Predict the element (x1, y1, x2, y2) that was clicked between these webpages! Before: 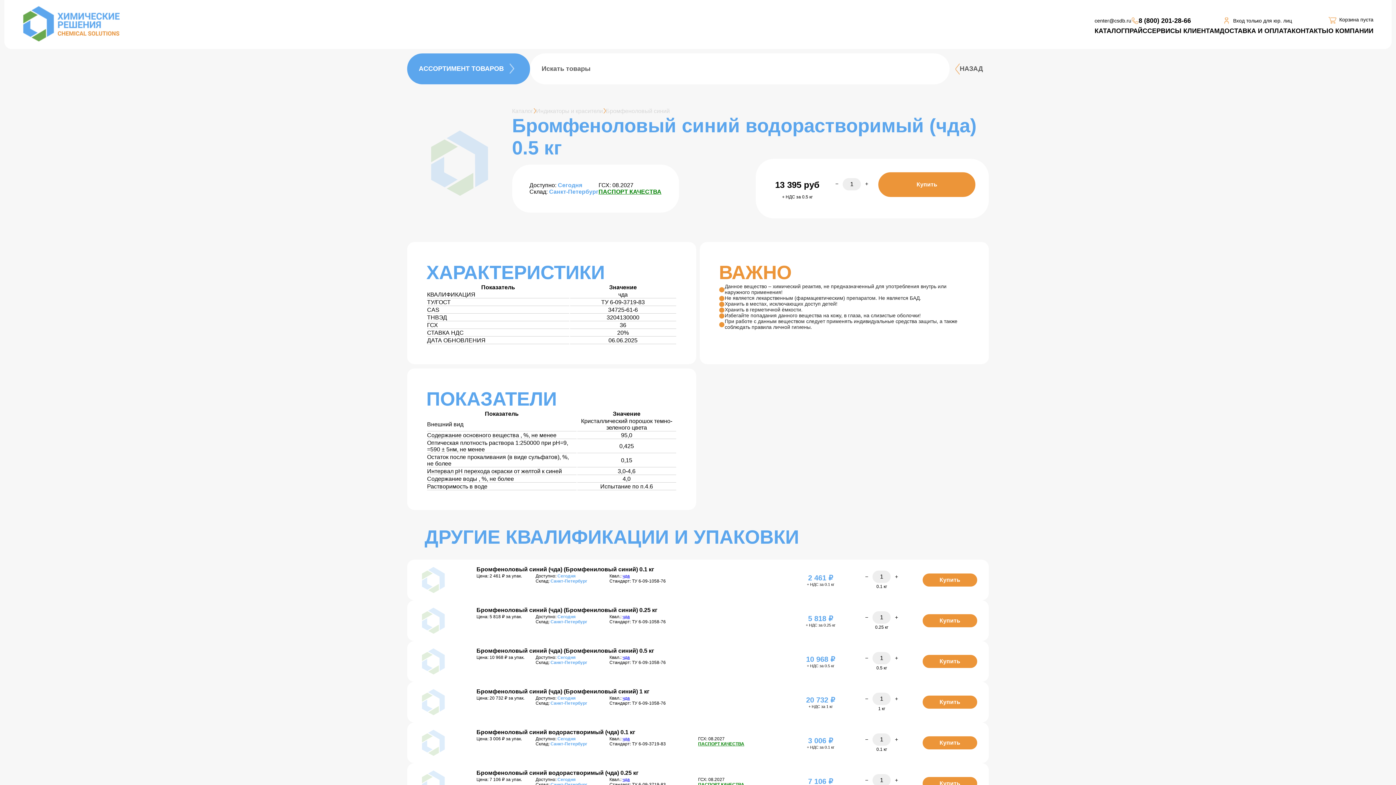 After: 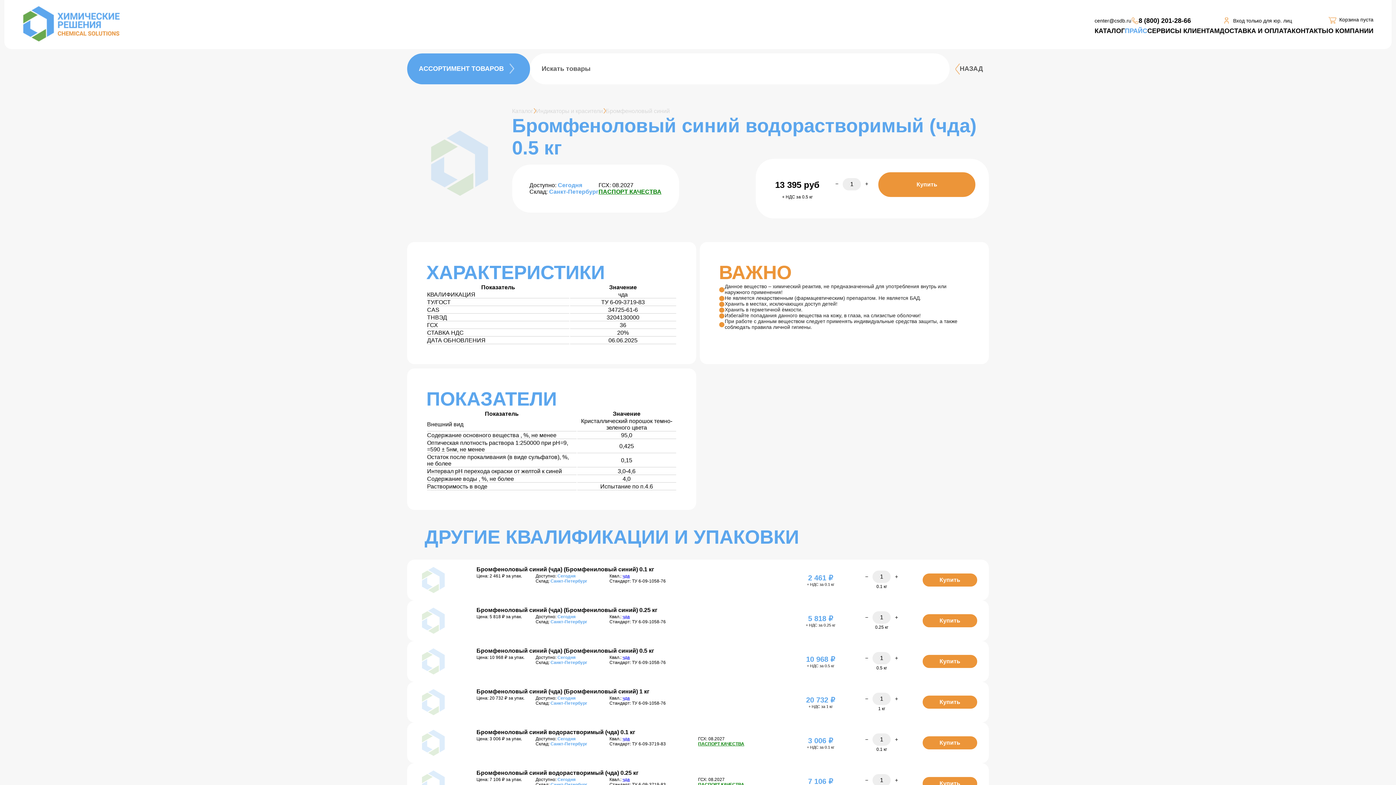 Action: bbox: (1125, 27, 1147, 34) label: ПРАЙС